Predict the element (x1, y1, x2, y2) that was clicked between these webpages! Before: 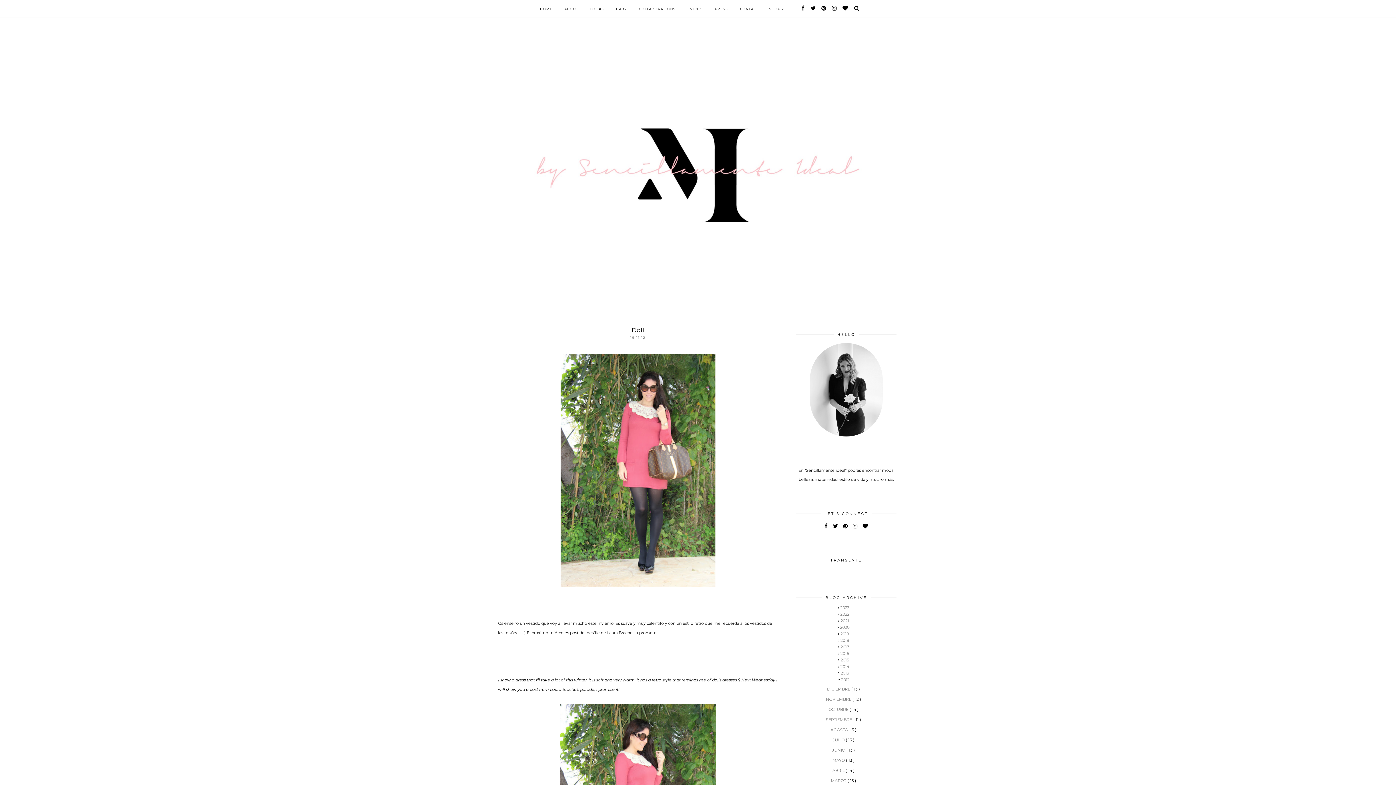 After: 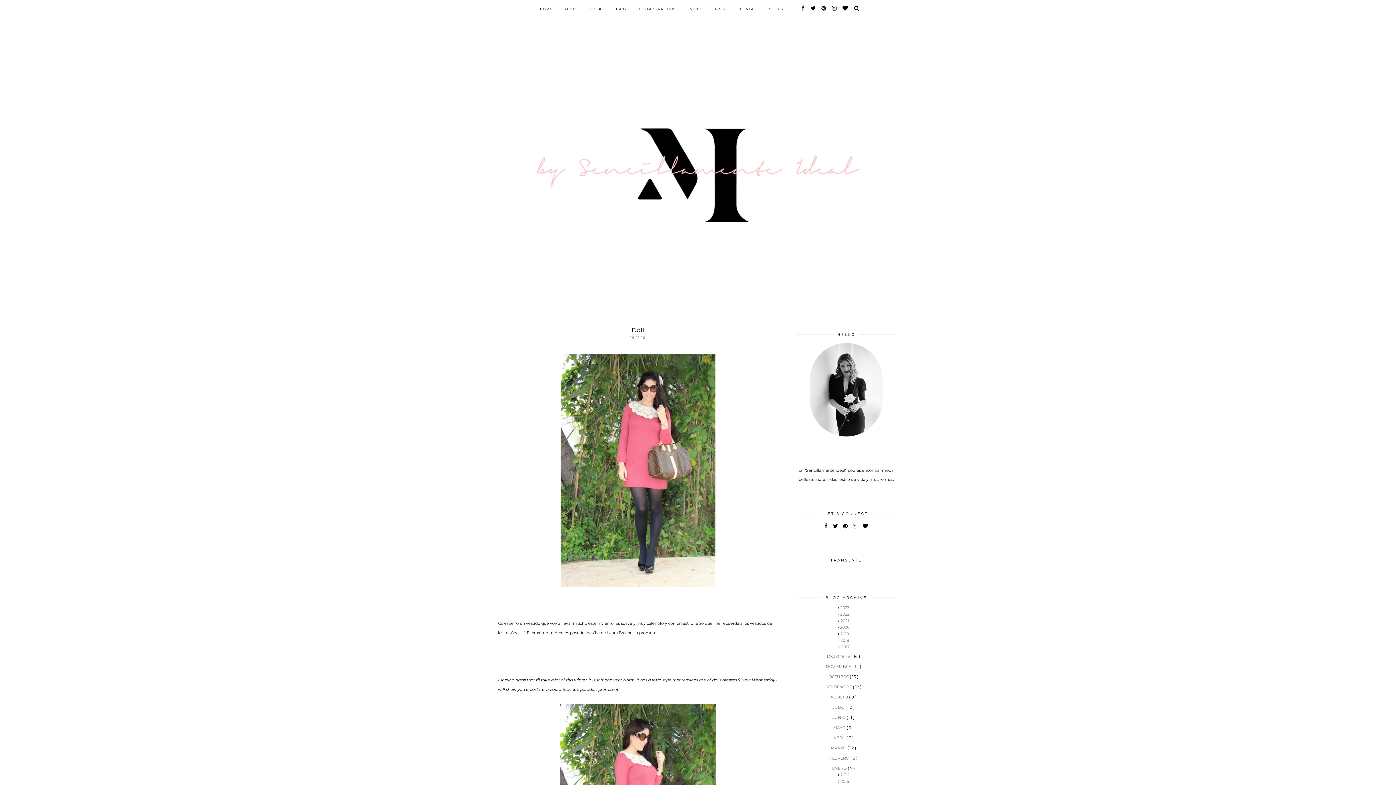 Action: bbox: (796, 645, 896, 653)